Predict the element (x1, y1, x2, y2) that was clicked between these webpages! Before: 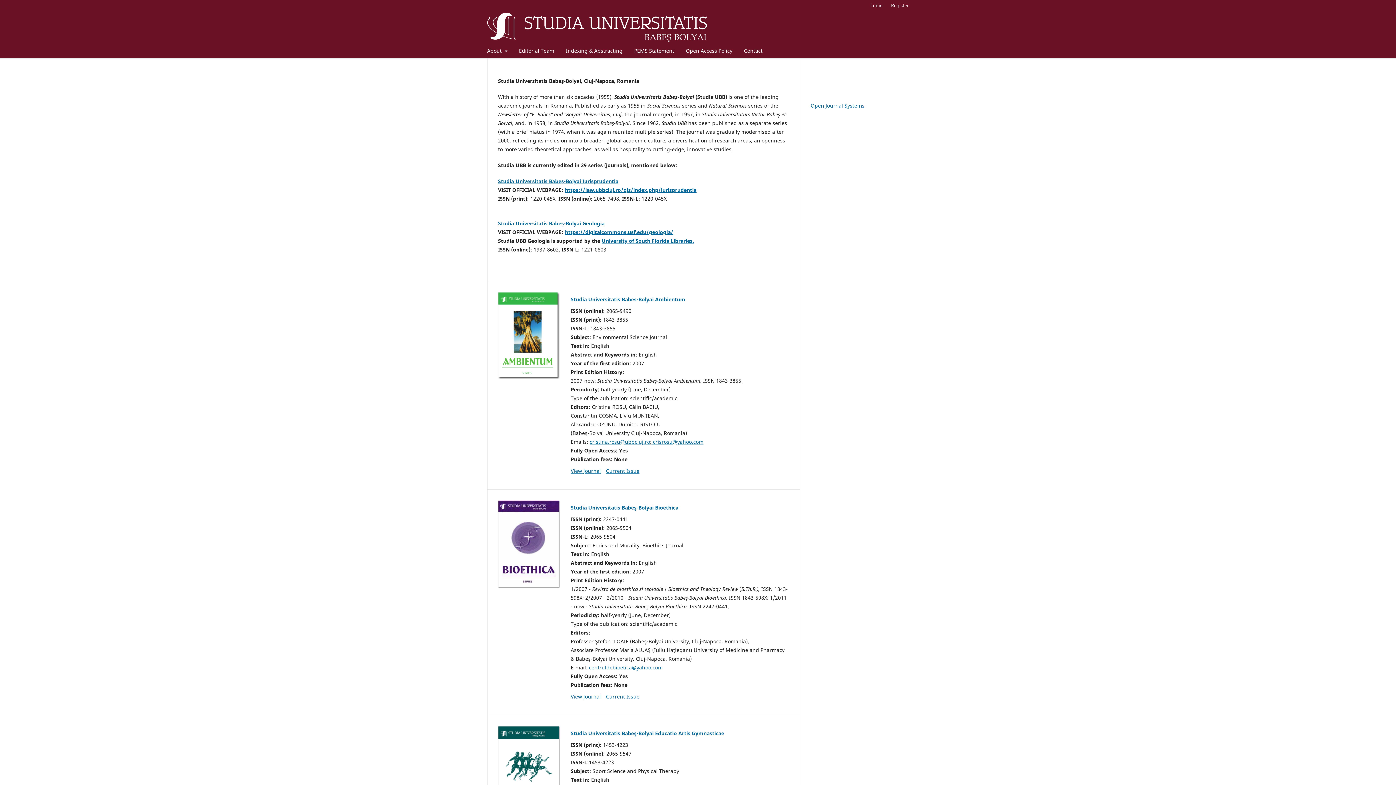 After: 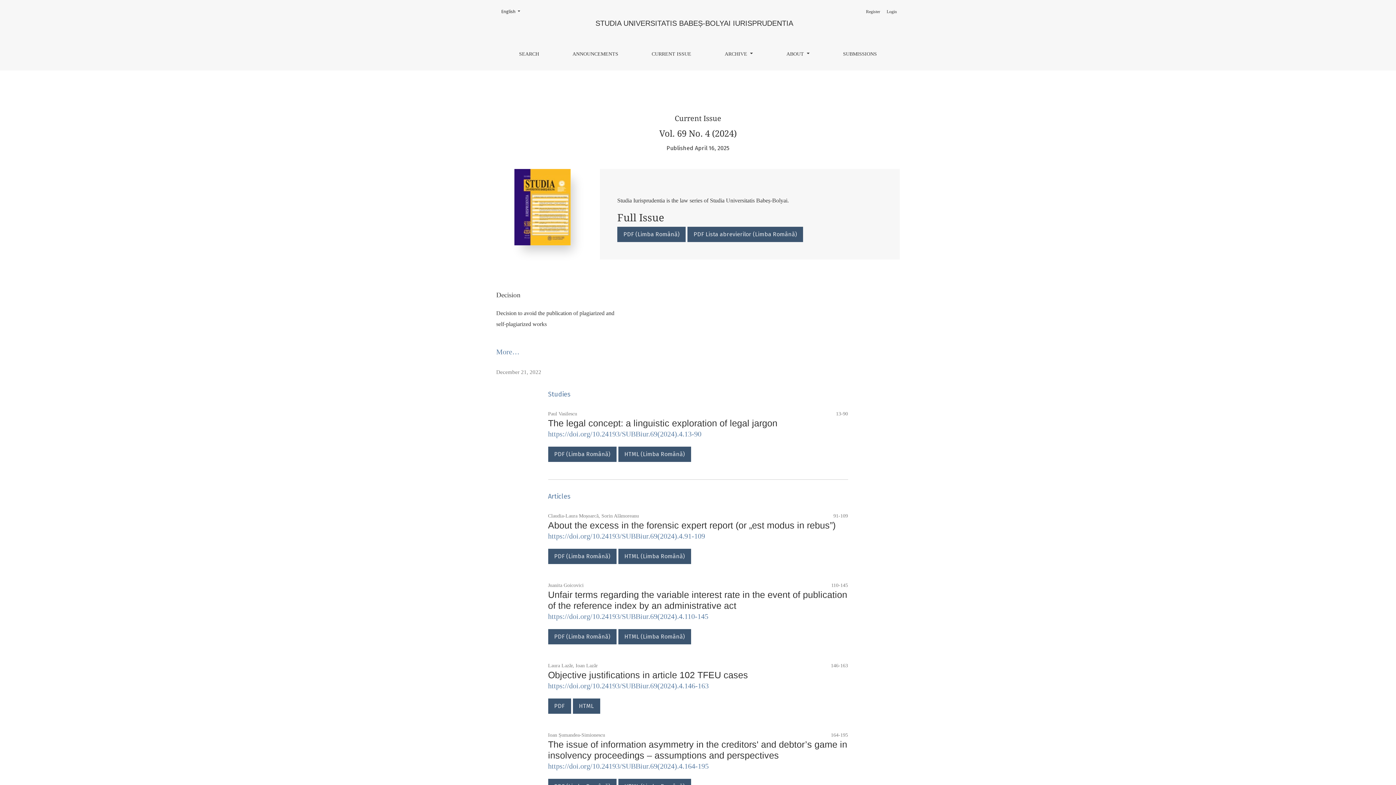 Action: label: https://law.ubbcluj.ro/ojs/index.php/iurisprudentia bbox: (565, 186, 696, 193)